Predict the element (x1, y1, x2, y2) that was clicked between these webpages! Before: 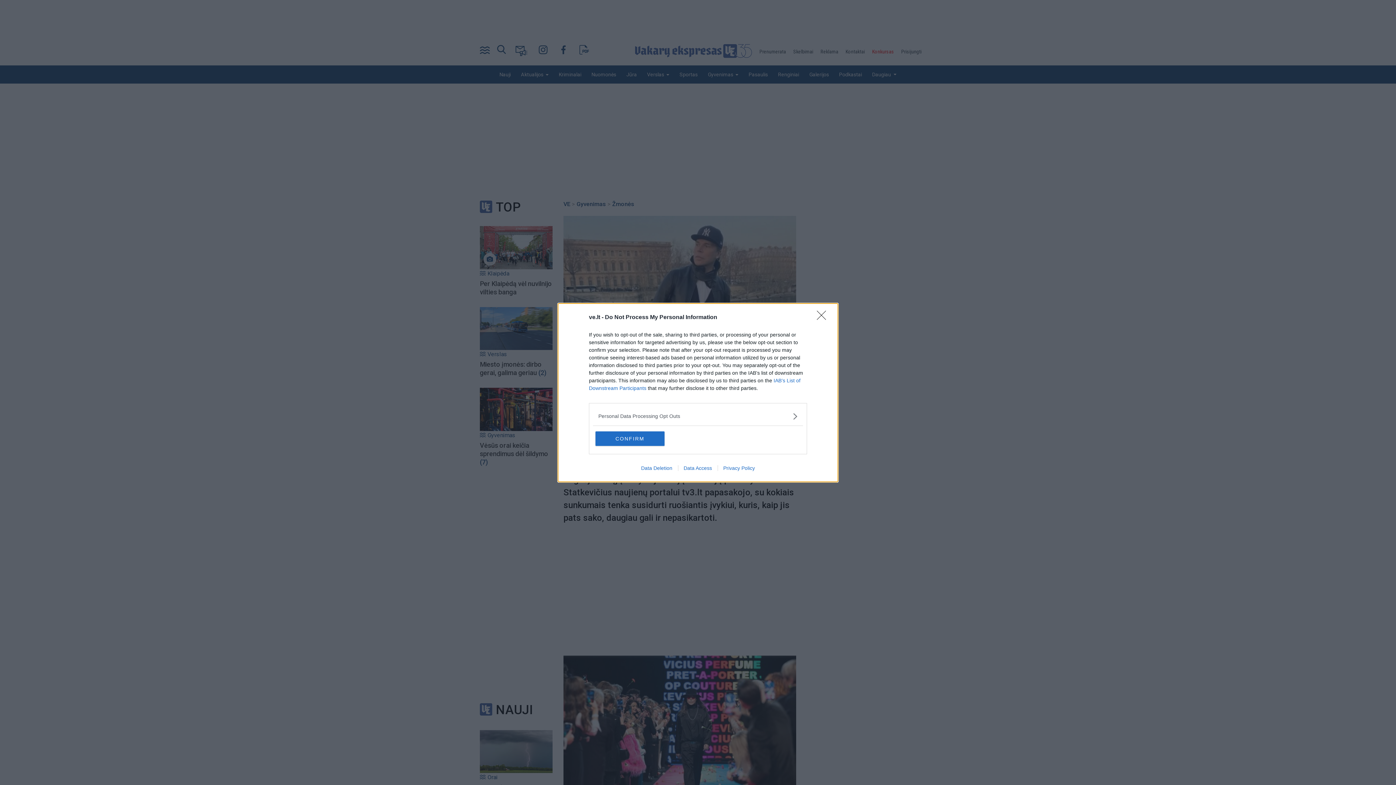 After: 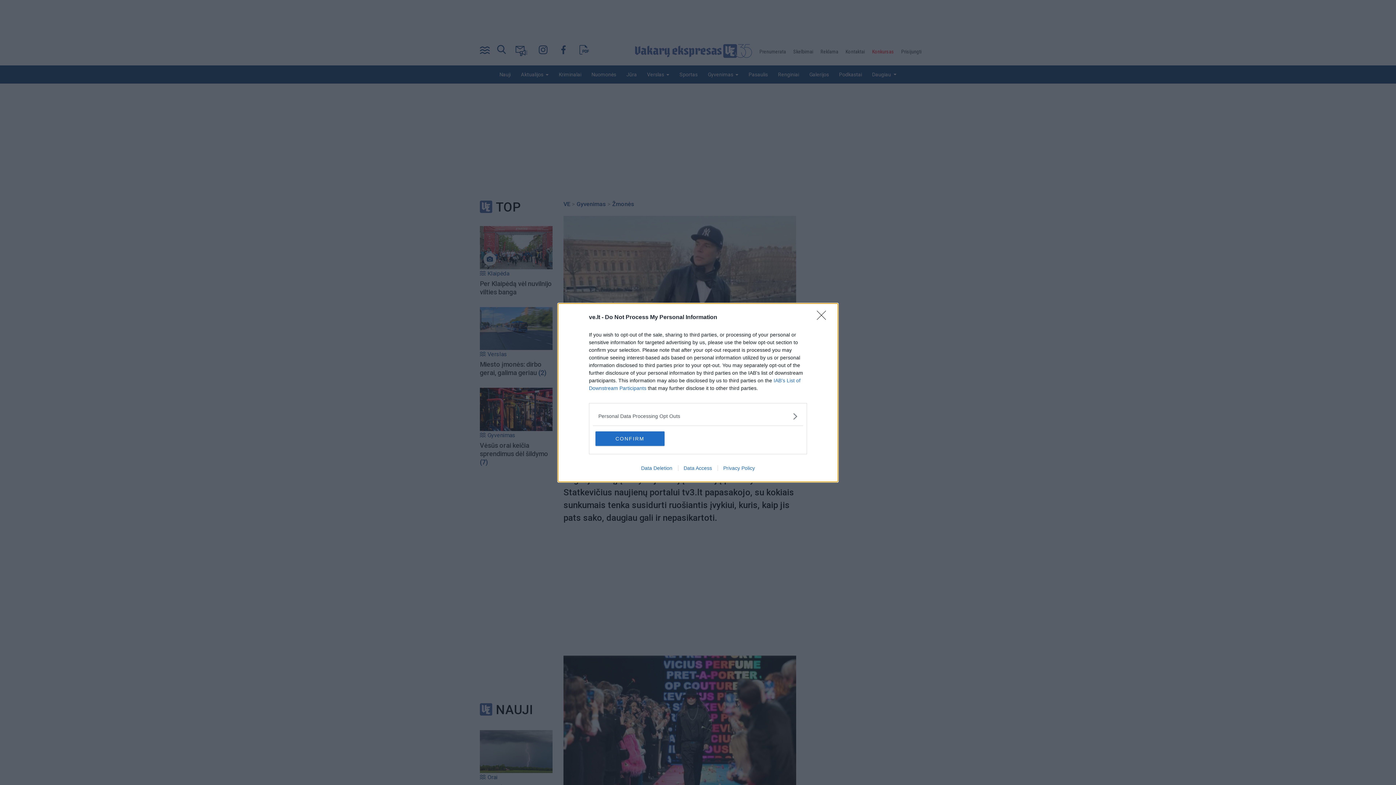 Action: bbox: (635, 465, 678, 471) label: Data Deletion